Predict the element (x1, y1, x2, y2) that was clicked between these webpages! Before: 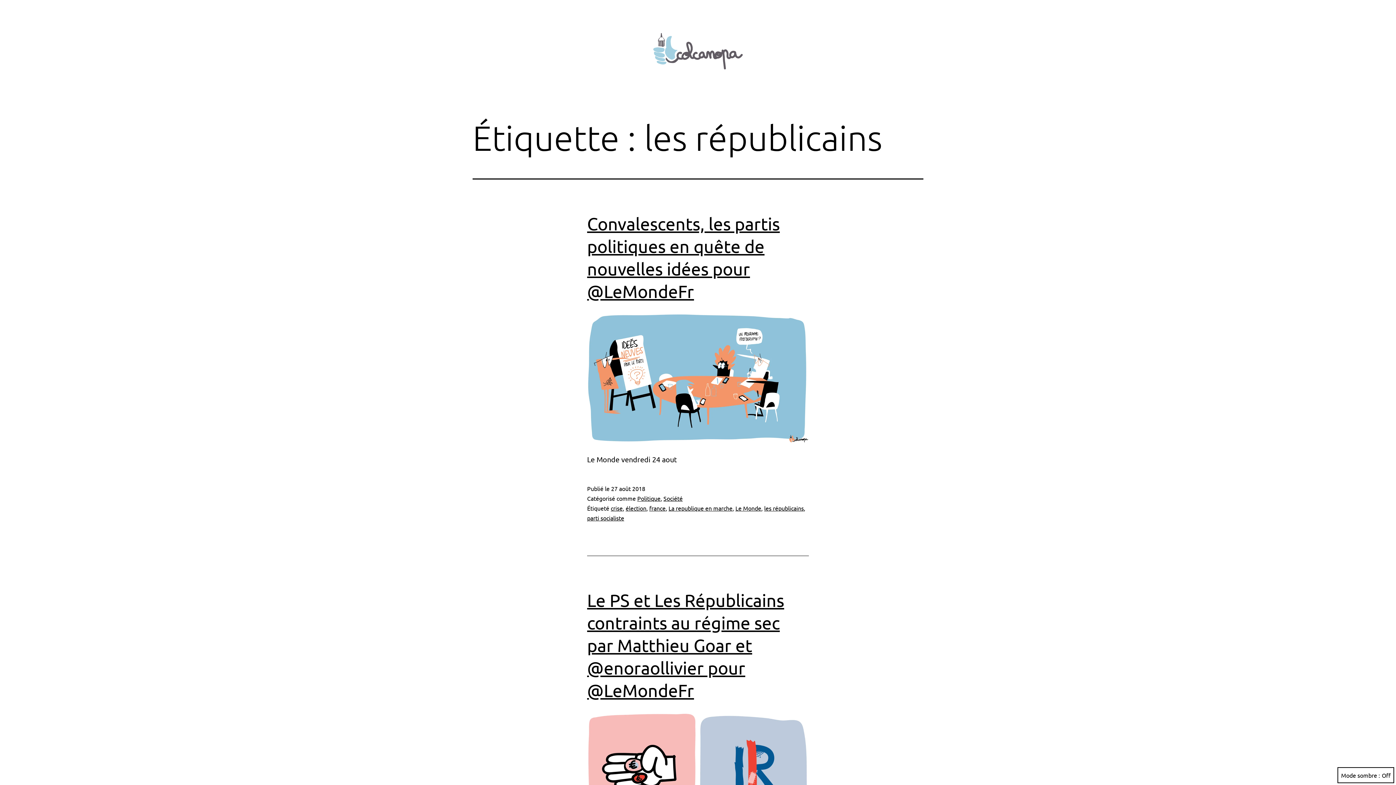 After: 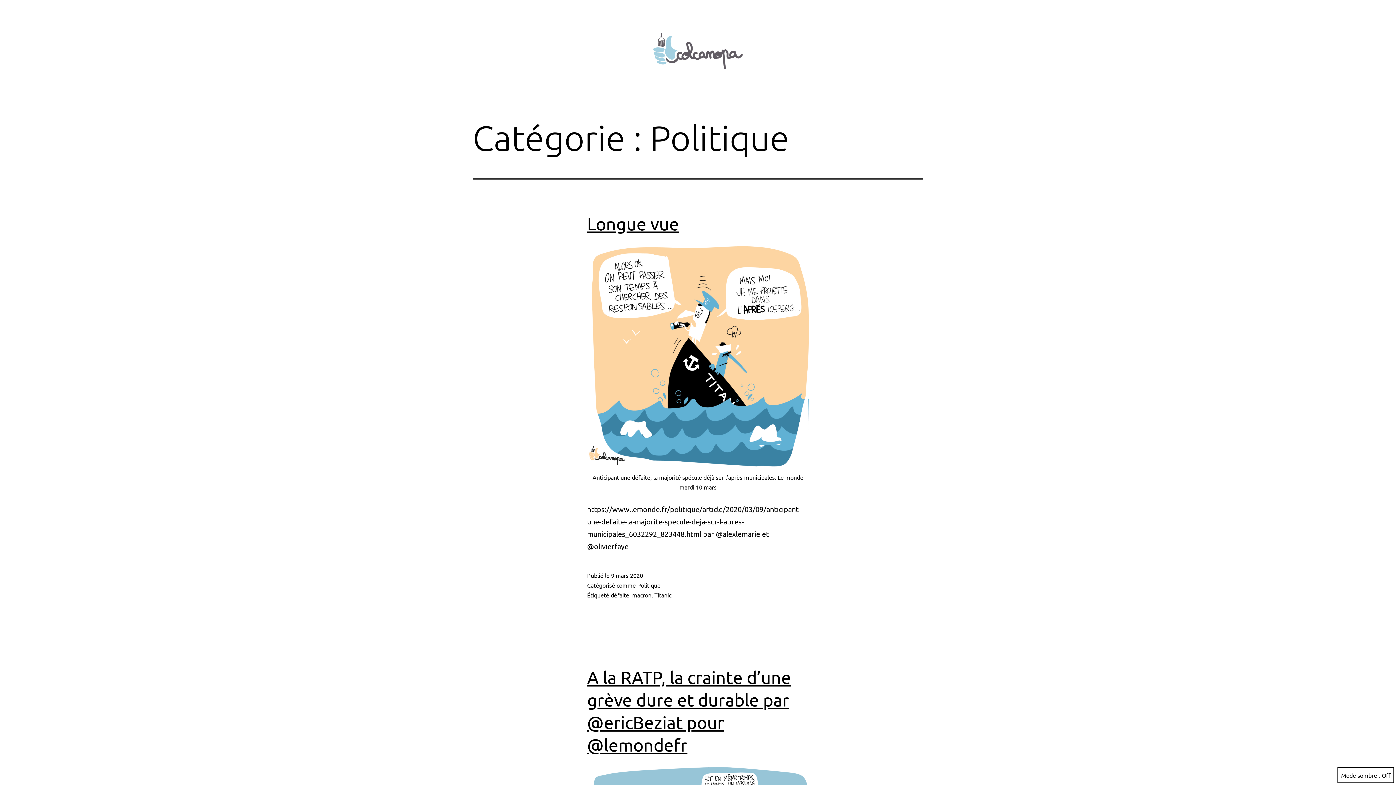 Action: bbox: (637, 494, 660, 502) label: Politique